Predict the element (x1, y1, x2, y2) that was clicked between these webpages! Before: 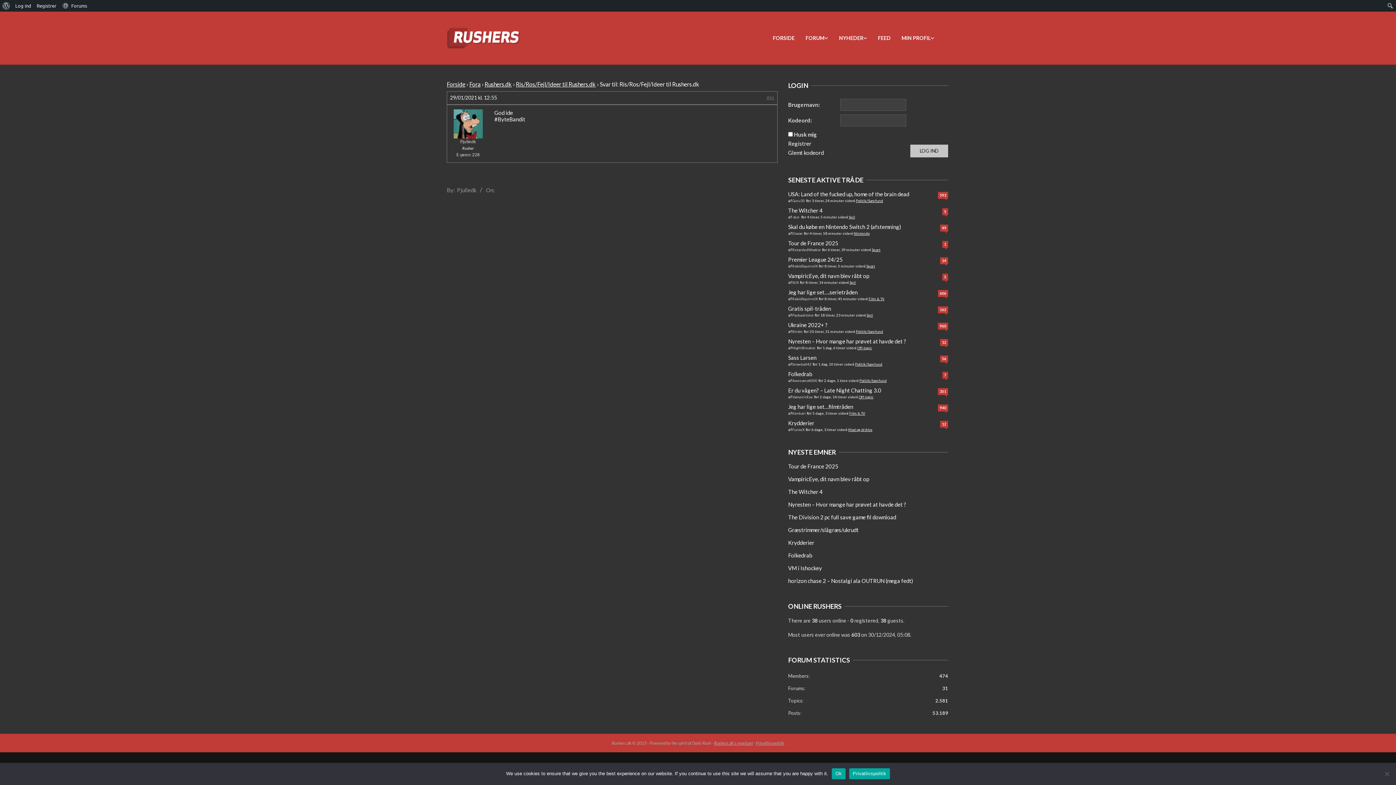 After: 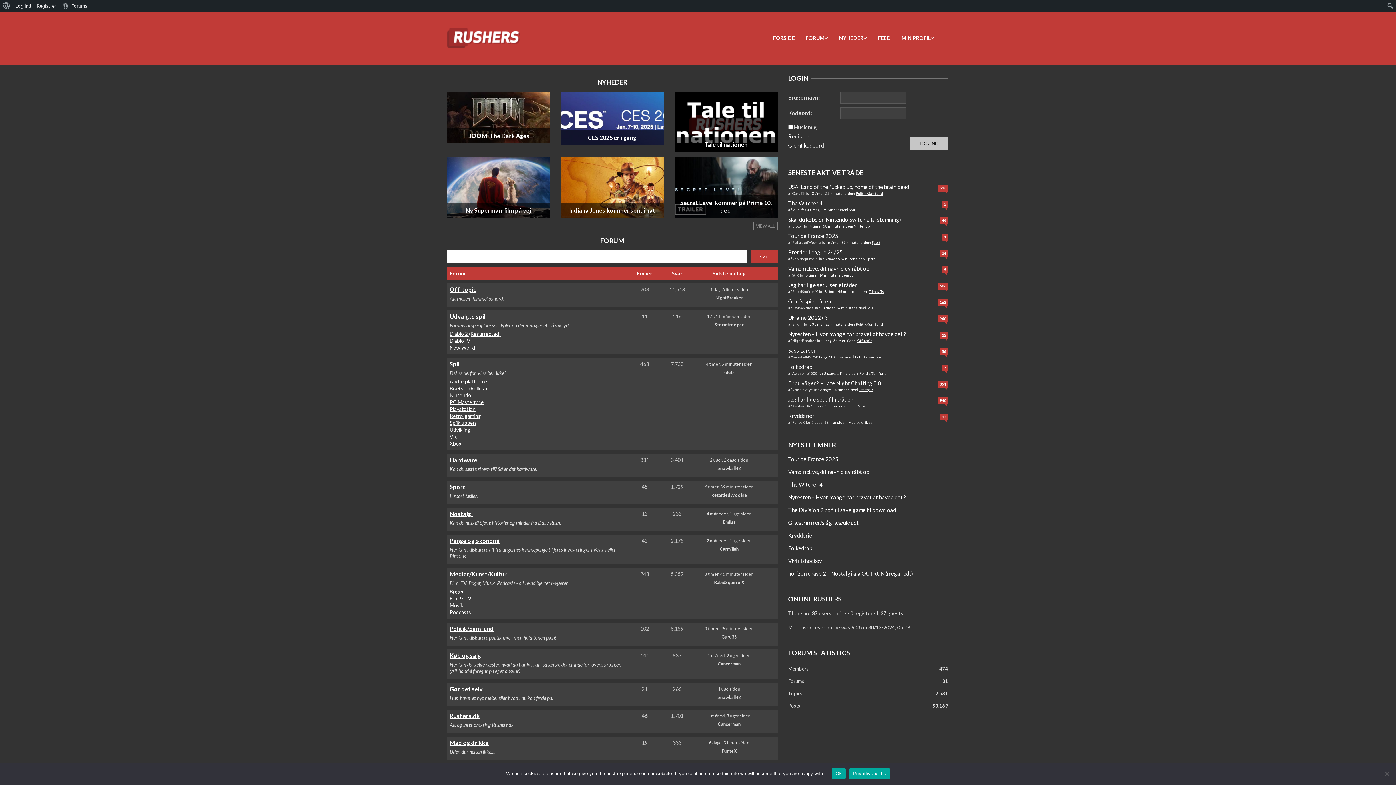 Action: bbox: (447, 28, 520, 48)